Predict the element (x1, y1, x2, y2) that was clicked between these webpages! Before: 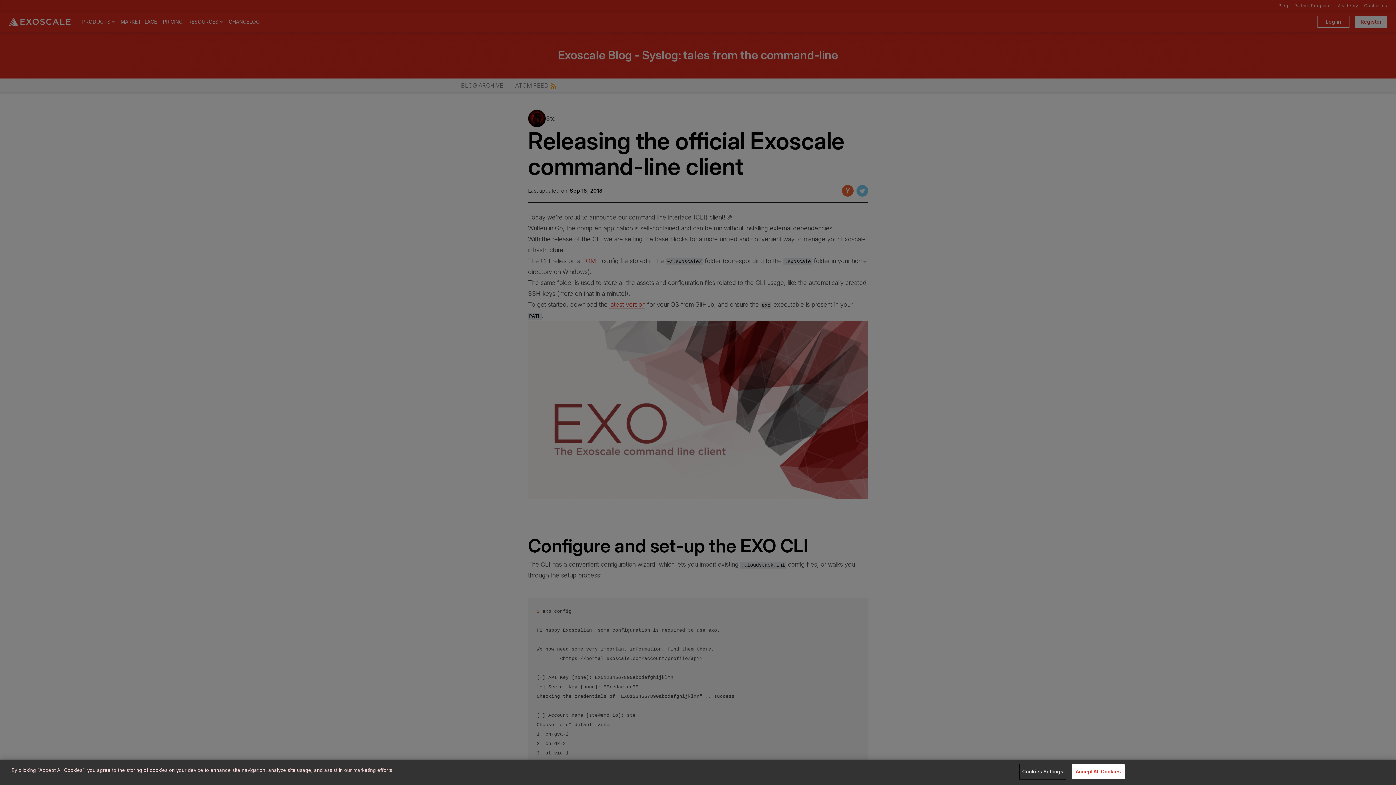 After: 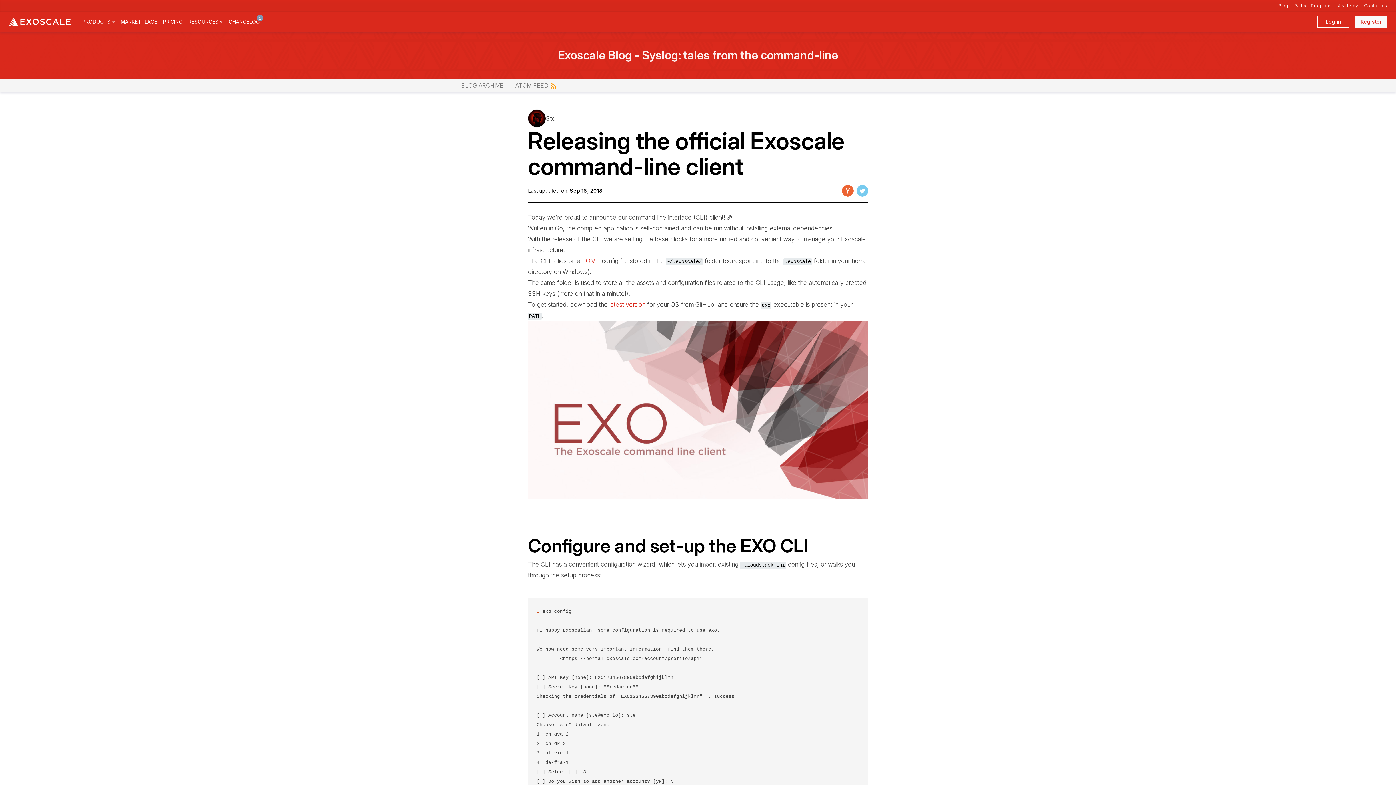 Action: bbox: (1072, 764, 1125, 779) label: Accept All Cookies